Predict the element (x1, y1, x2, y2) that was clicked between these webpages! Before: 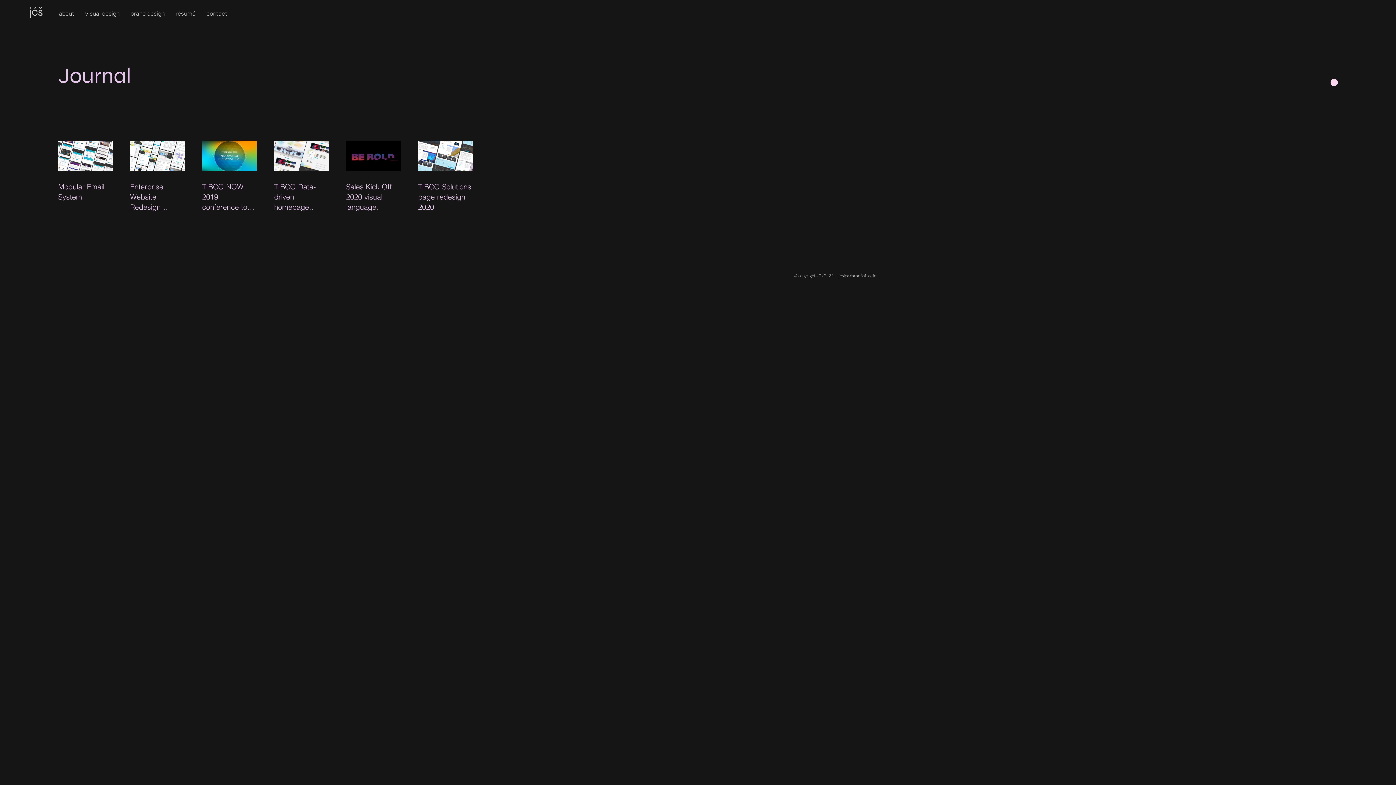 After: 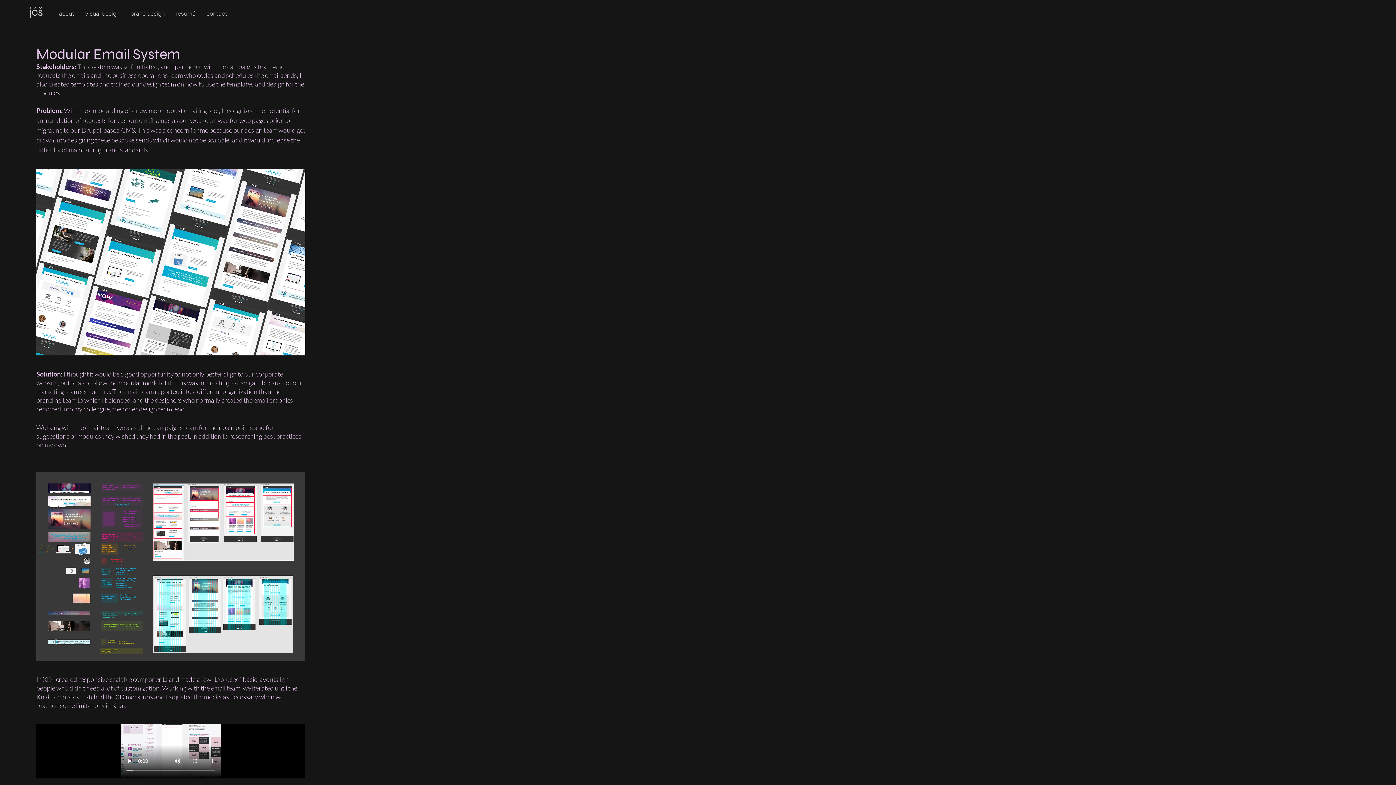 Action: bbox: (58, 181, 112, 202) label: Modular Email System